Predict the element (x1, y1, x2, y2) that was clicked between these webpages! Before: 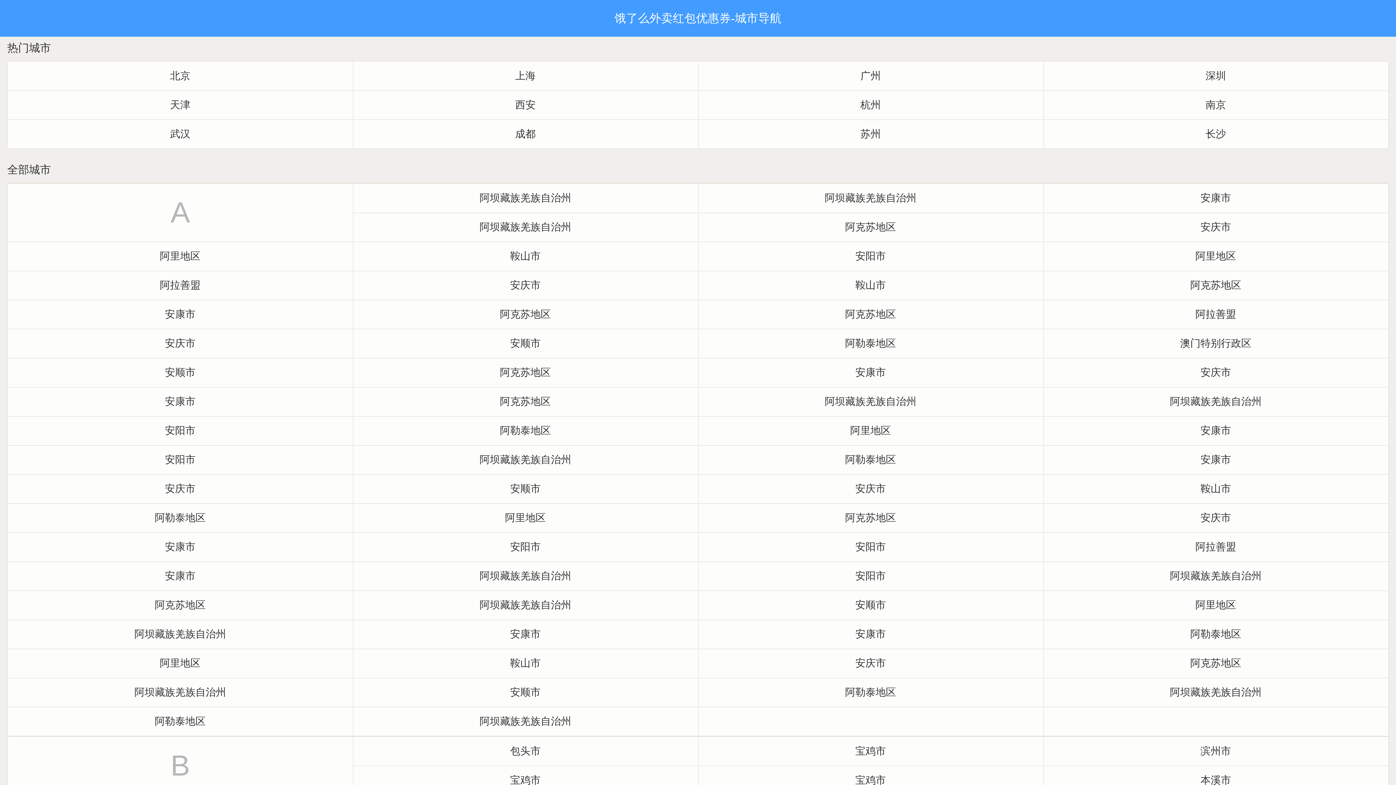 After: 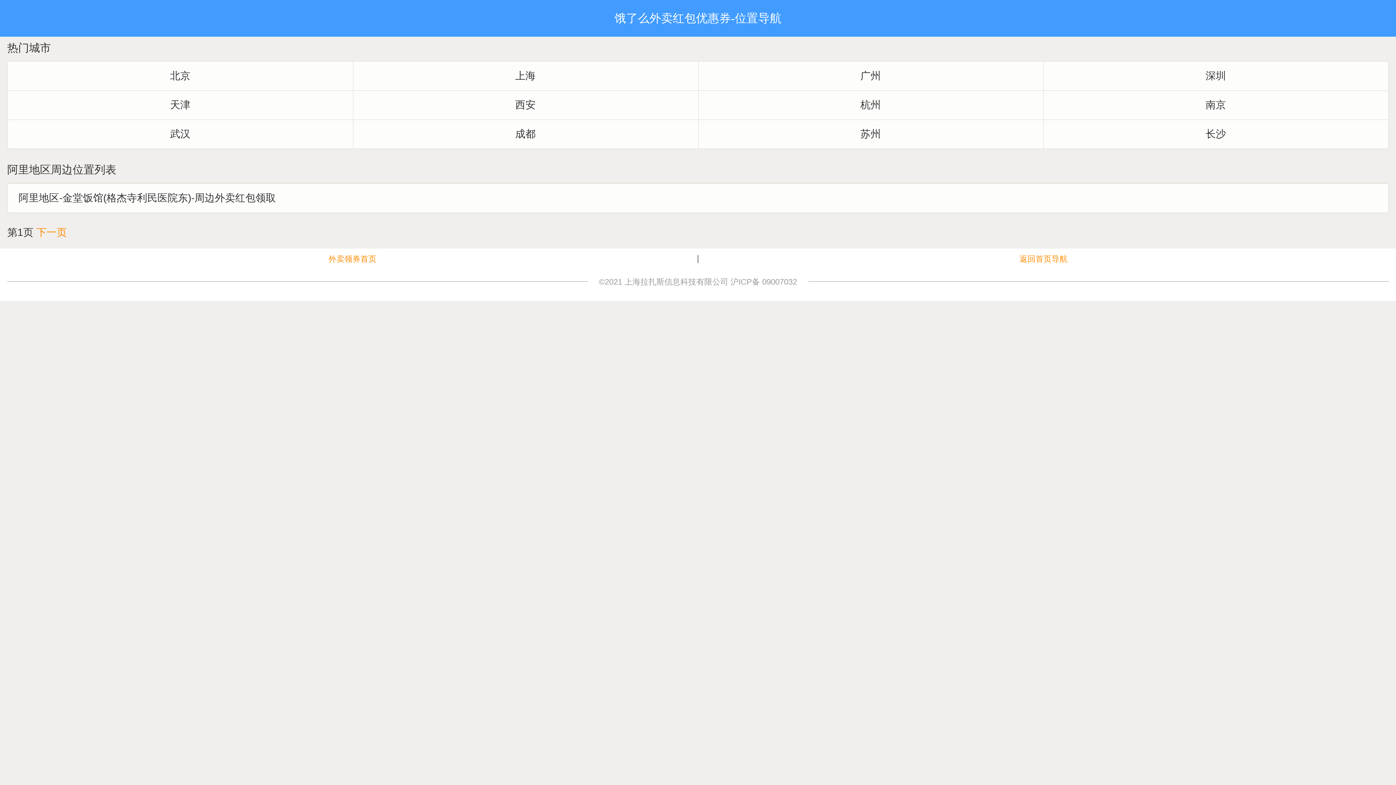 Action: bbox: (1043, 590, 1388, 620) label: 阿里地区